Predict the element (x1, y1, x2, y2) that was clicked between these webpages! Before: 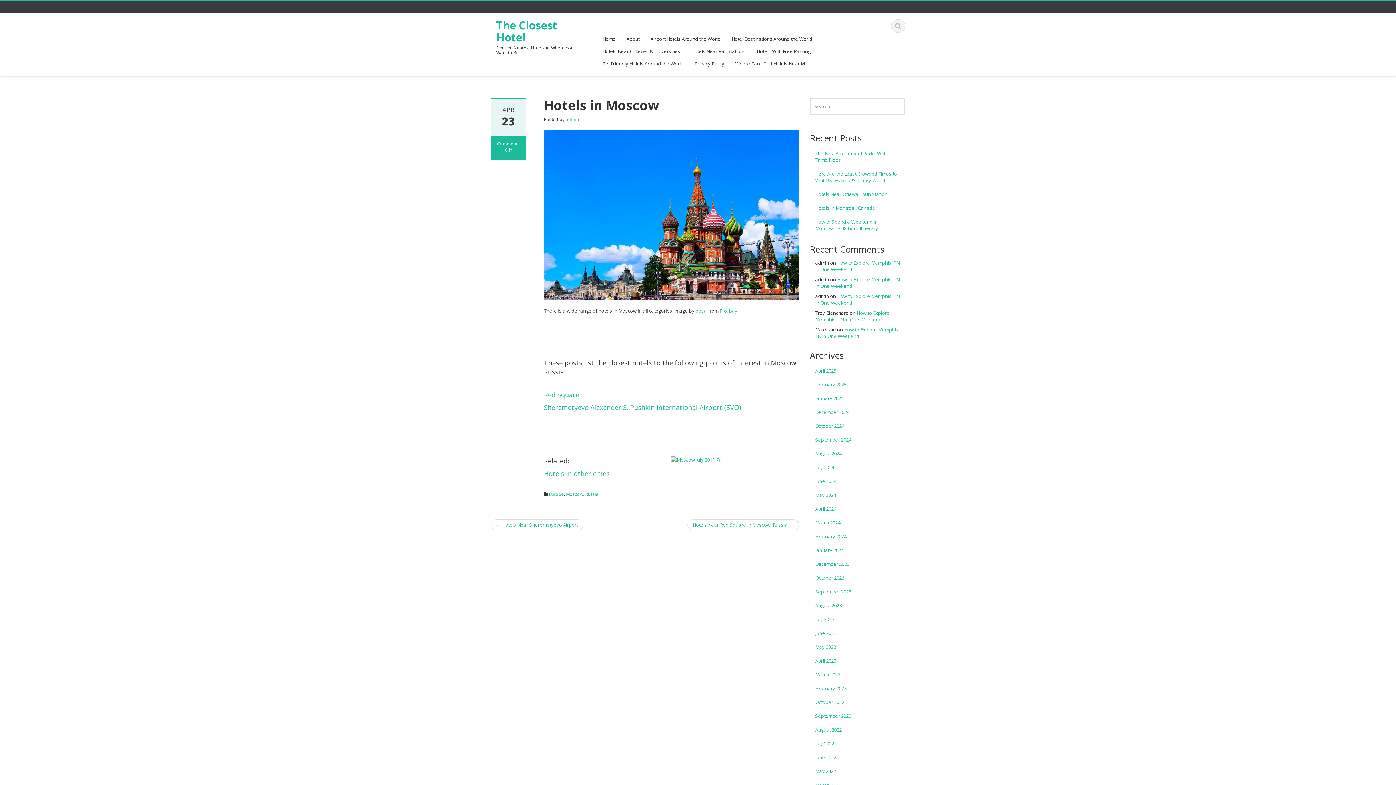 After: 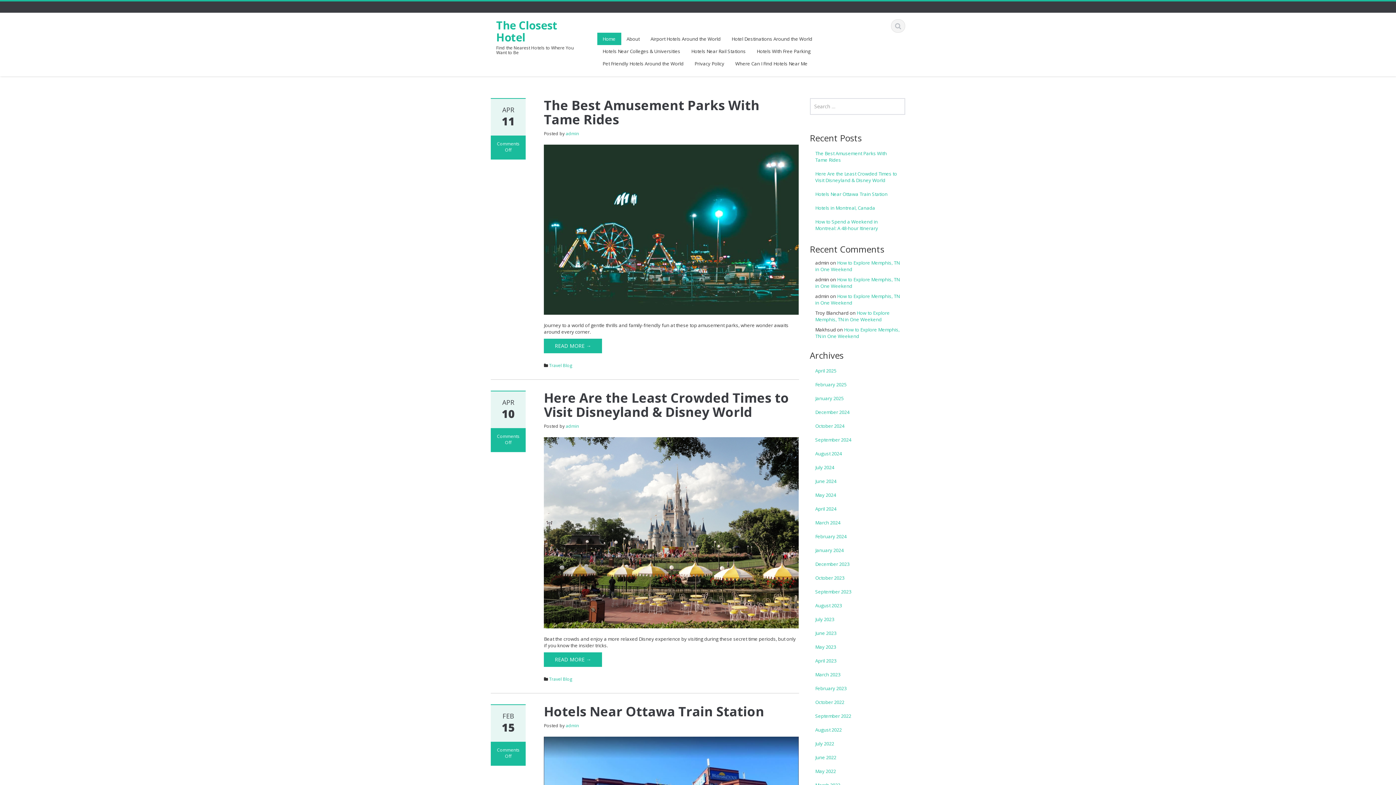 Action: label: September 2024 bbox: (810, 433, 905, 446)